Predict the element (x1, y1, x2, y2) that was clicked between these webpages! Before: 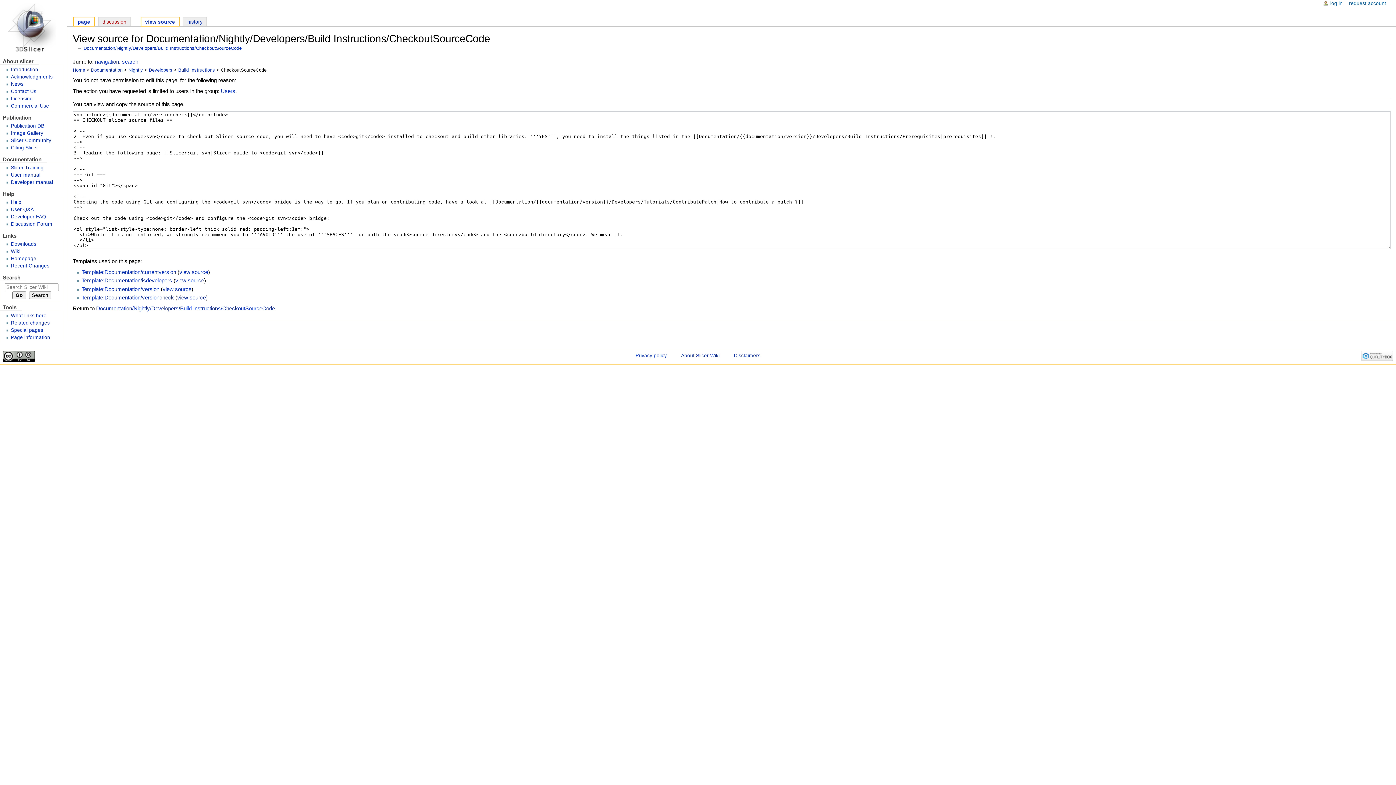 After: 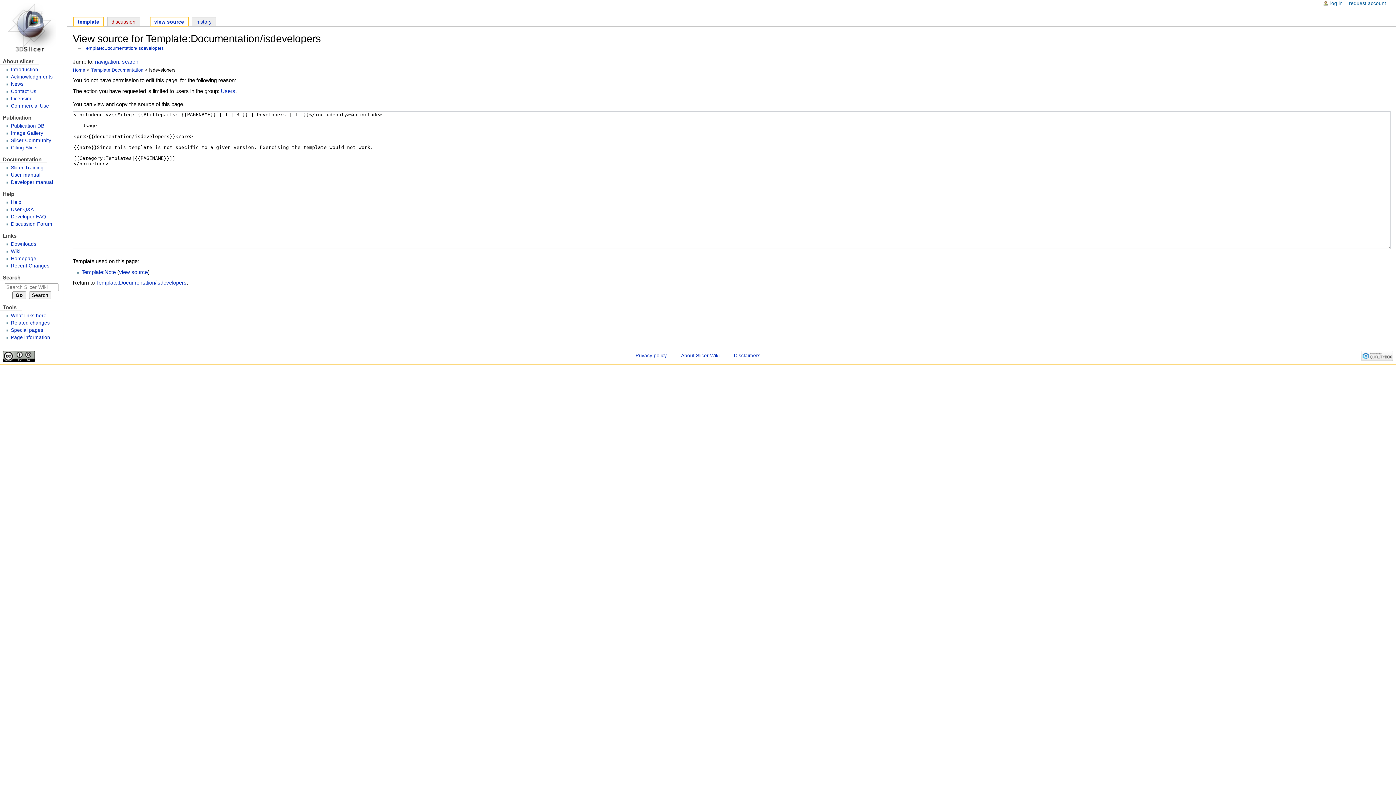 Action: label: view source bbox: (175, 277, 204, 283)